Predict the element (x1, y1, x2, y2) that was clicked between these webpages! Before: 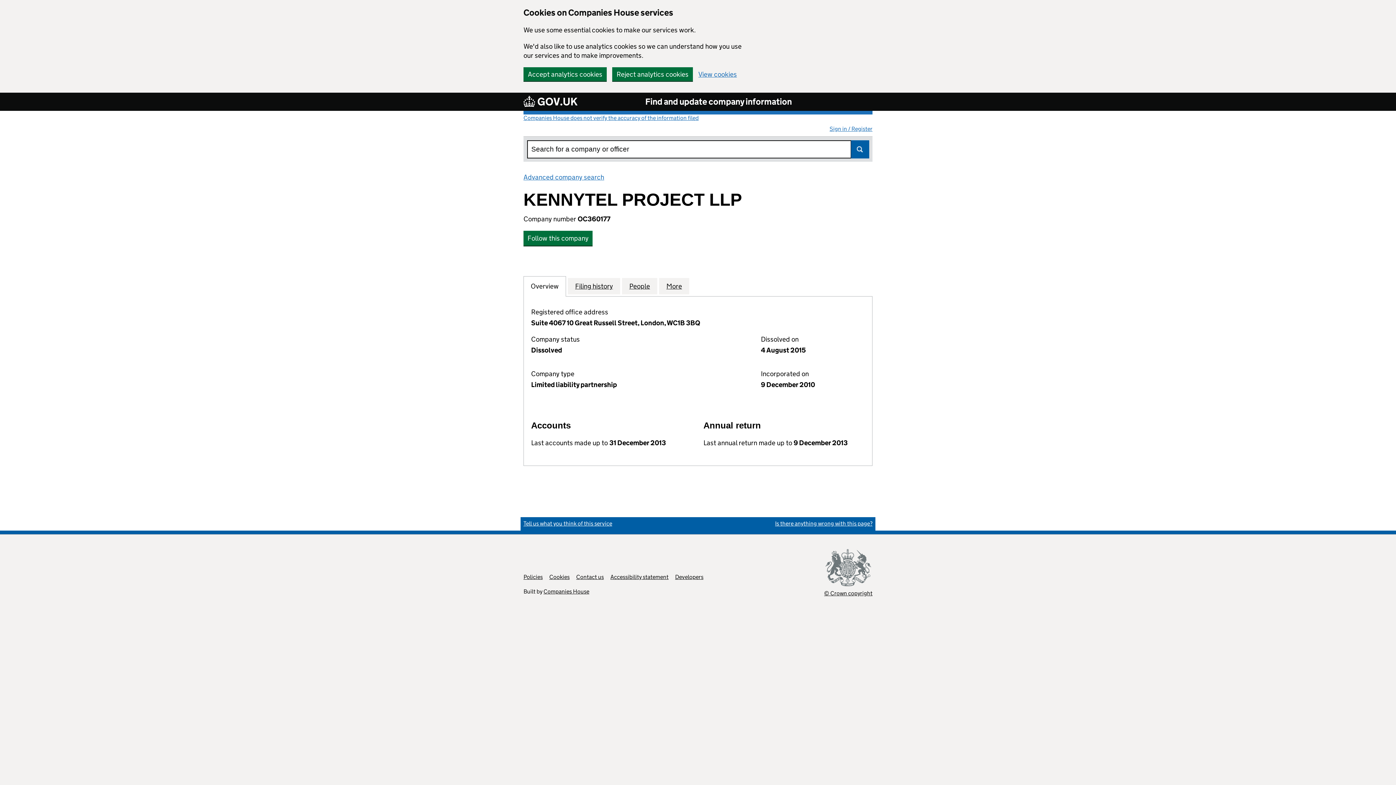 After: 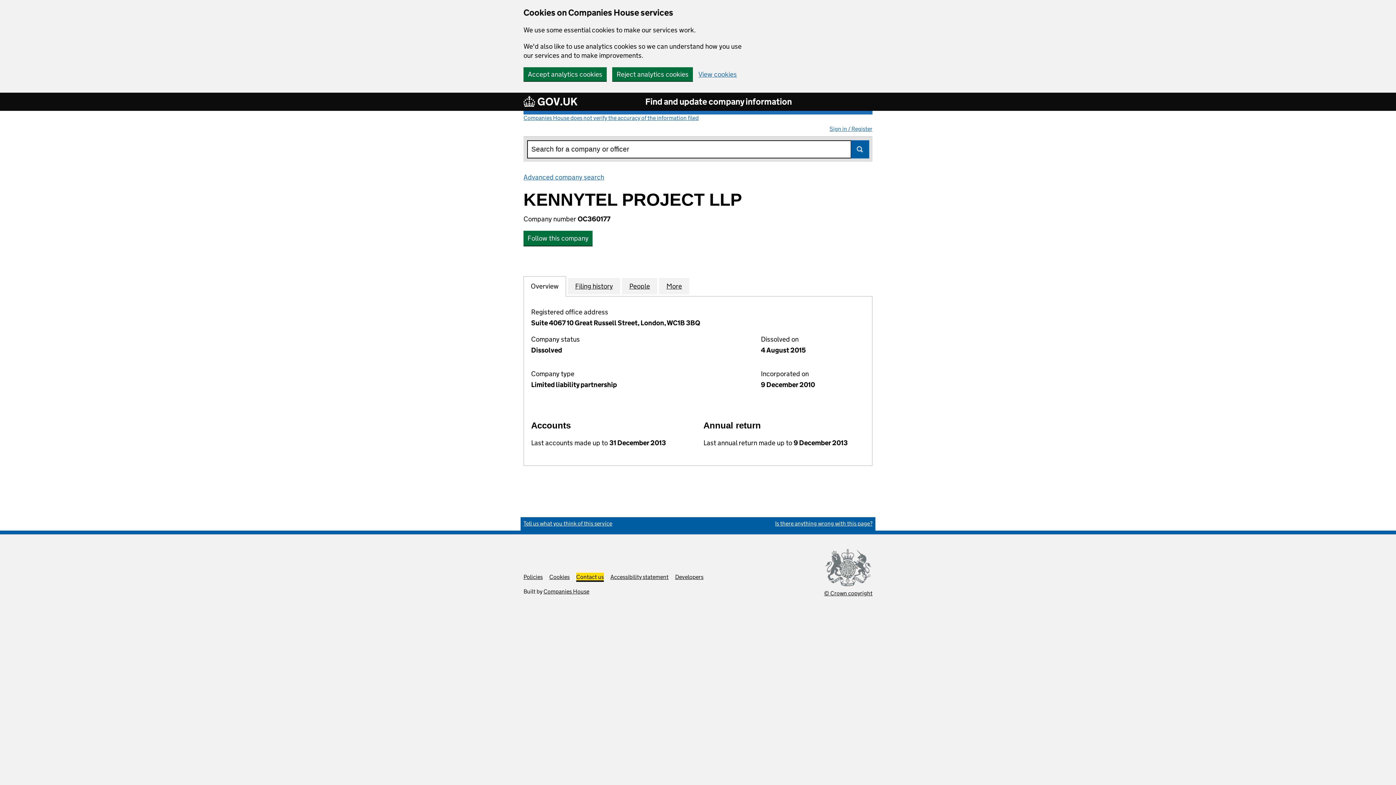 Action: label: Contact us
Link opens in new tab bbox: (576, 573, 604, 580)